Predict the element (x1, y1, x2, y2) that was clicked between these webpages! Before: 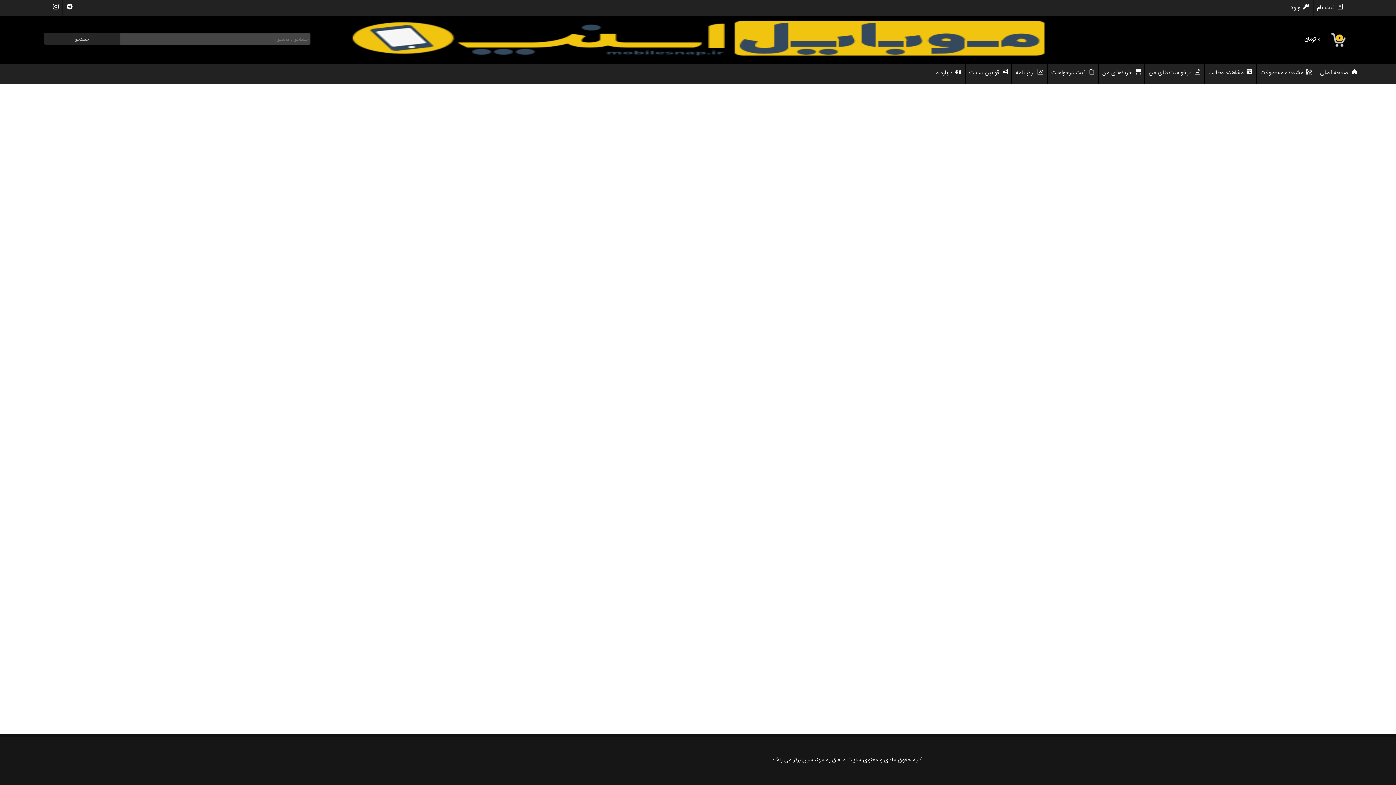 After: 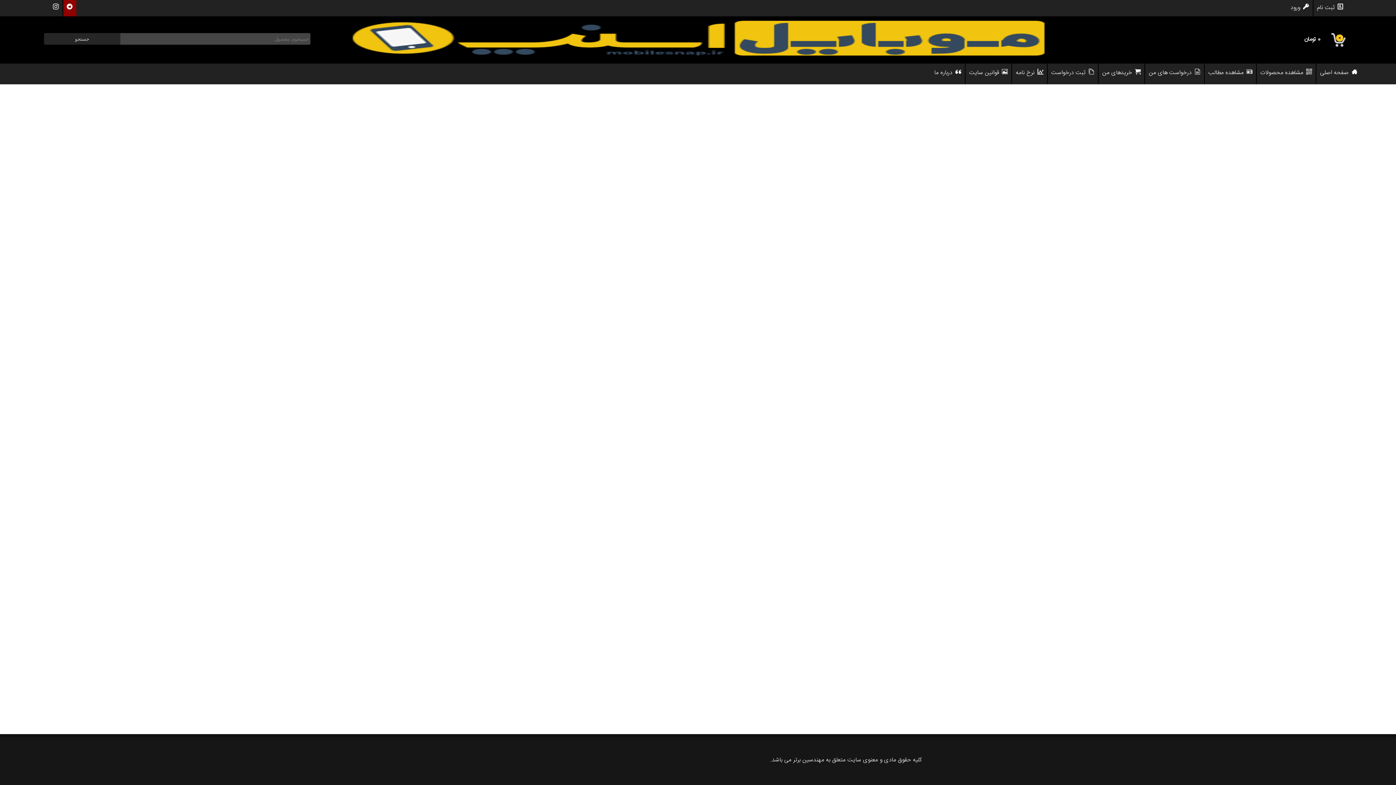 Action: bbox: (62, 0, 76, 16)